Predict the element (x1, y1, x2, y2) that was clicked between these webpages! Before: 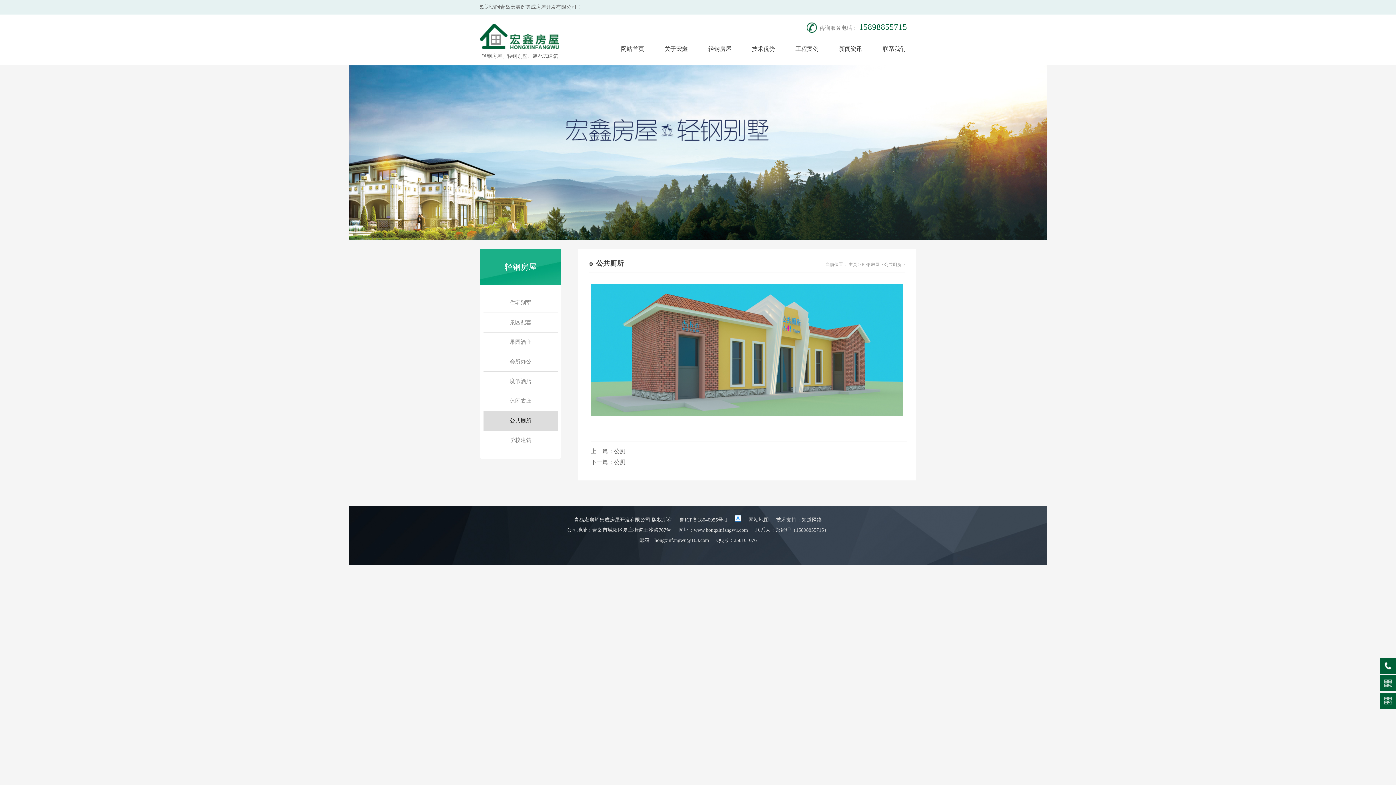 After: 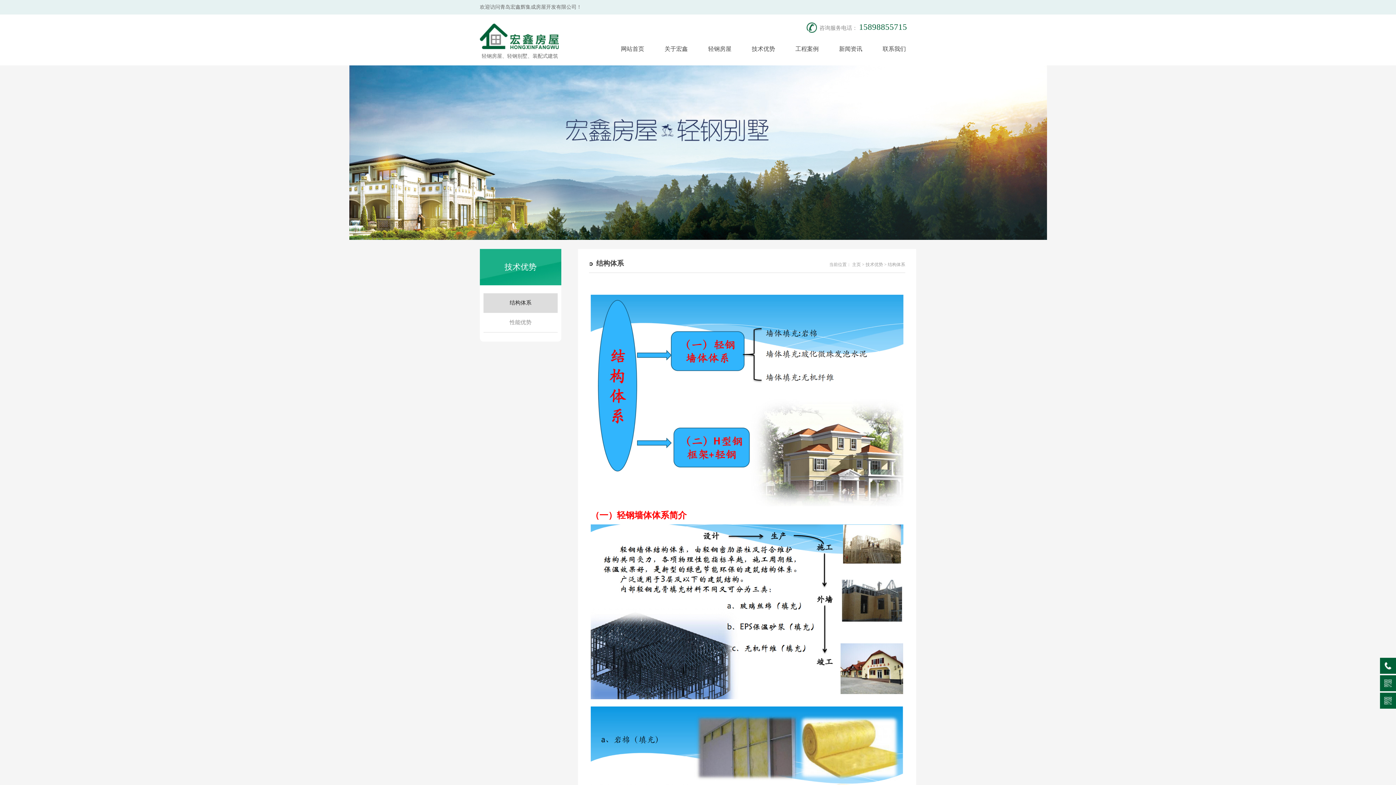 Action: bbox: (752, 45, 775, 52) label: 技术优势